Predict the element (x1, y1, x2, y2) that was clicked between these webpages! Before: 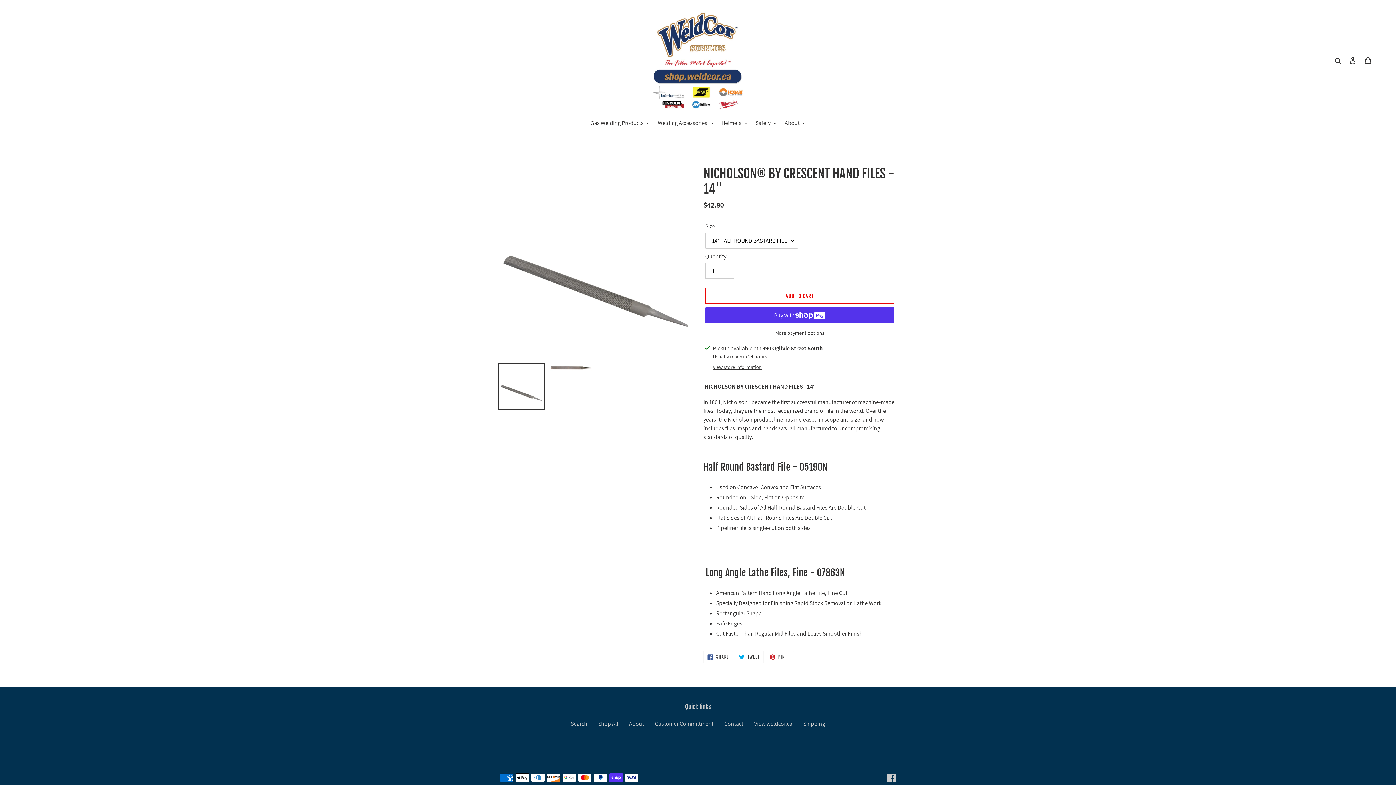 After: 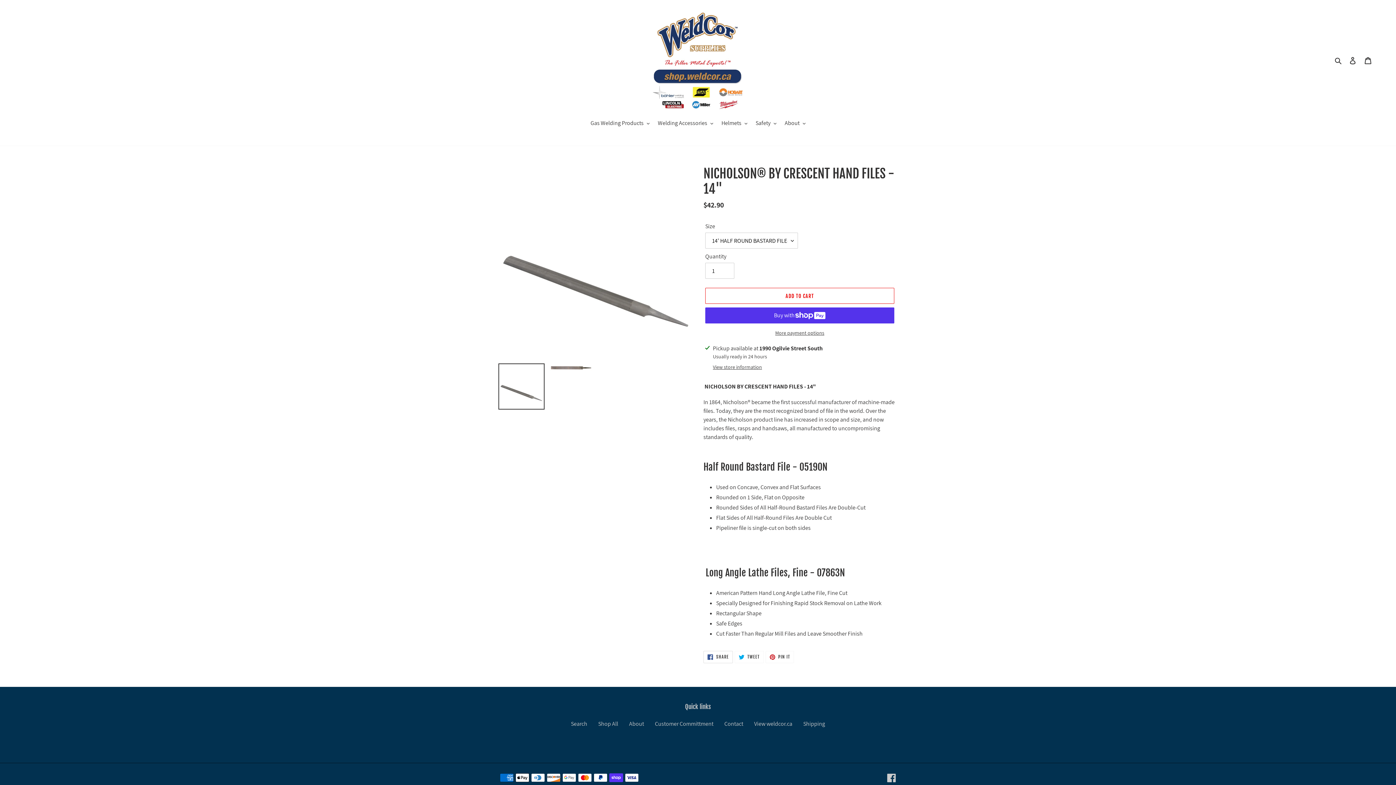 Action: label:  SHARE
SHARE ON FACEBOOK bbox: (703, 651, 733, 663)